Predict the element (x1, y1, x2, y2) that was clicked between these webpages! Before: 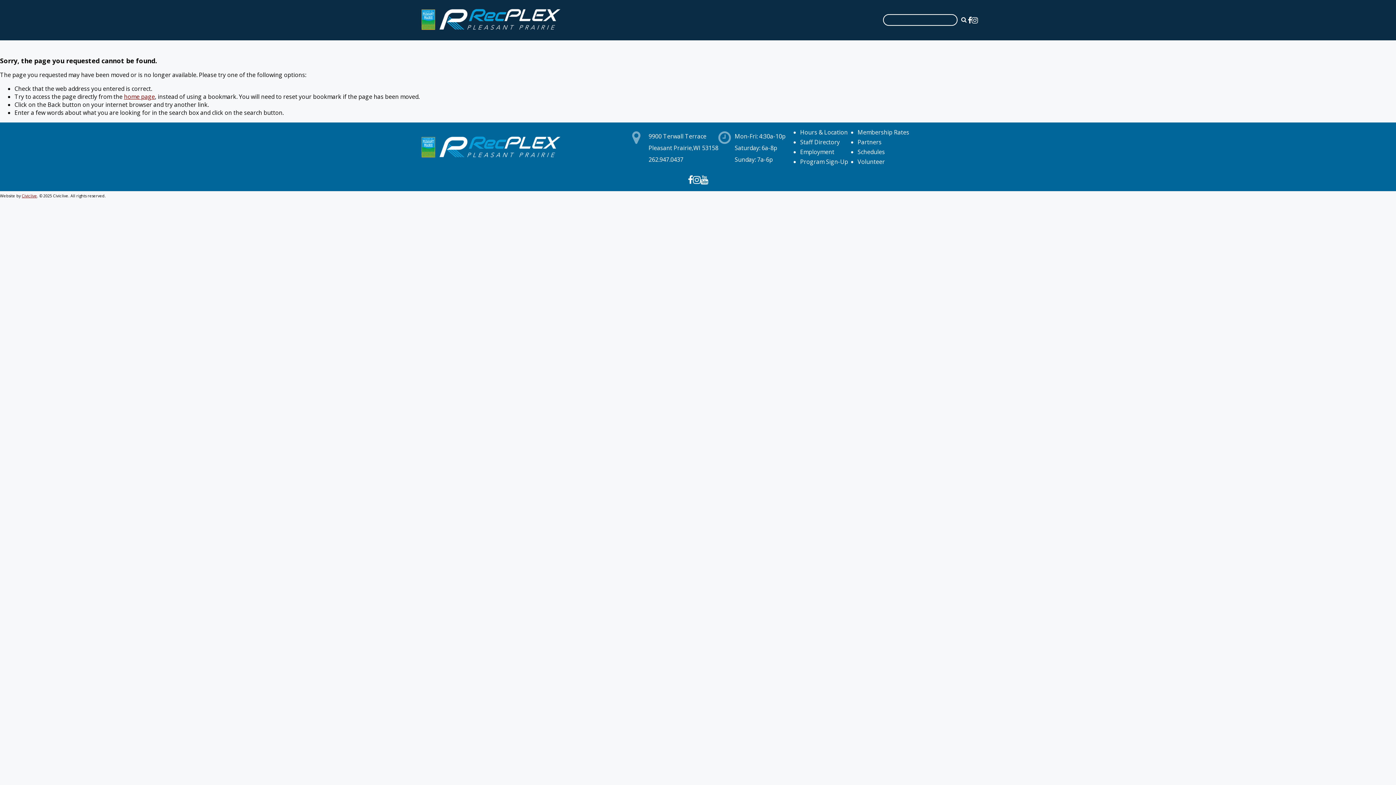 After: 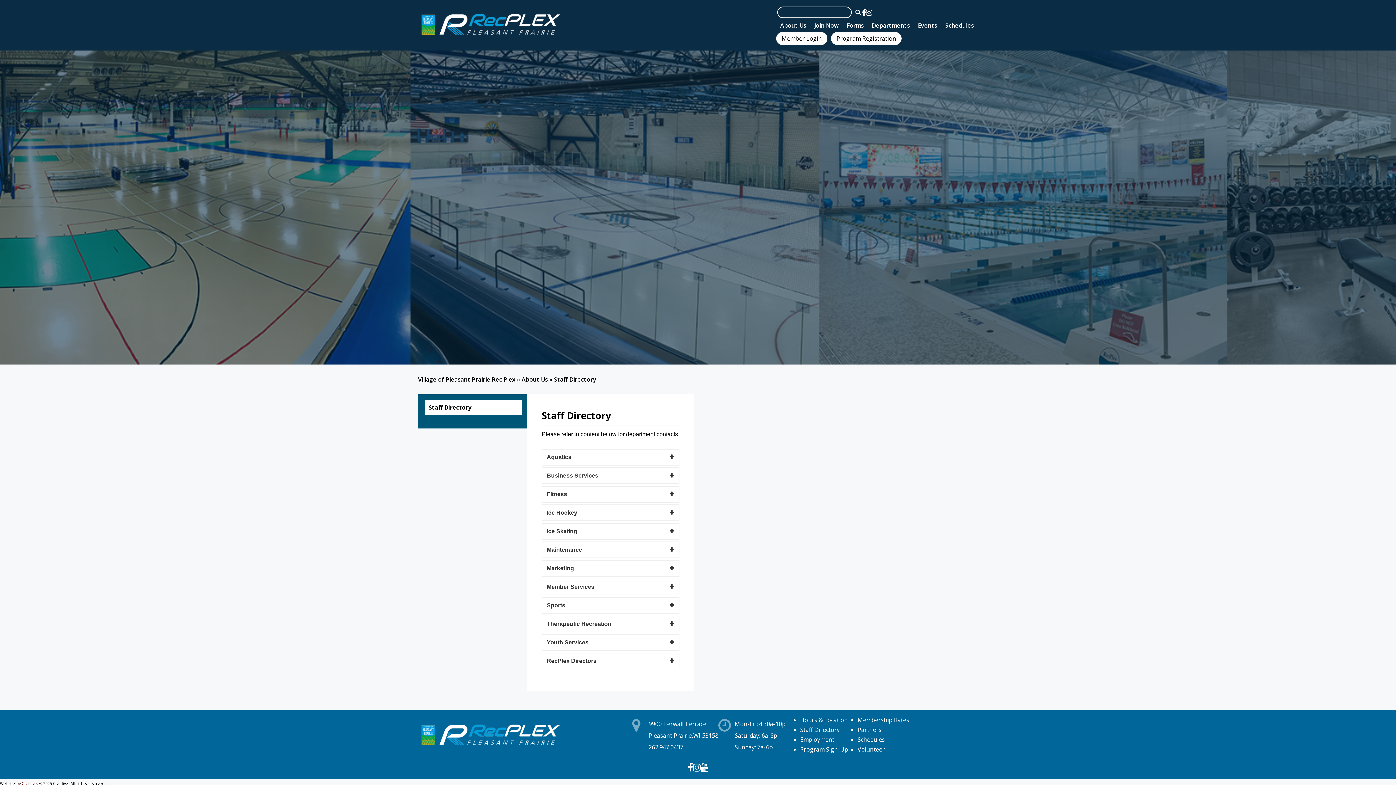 Action: label: Staff Directory bbox: (800, 138, 840, 146)